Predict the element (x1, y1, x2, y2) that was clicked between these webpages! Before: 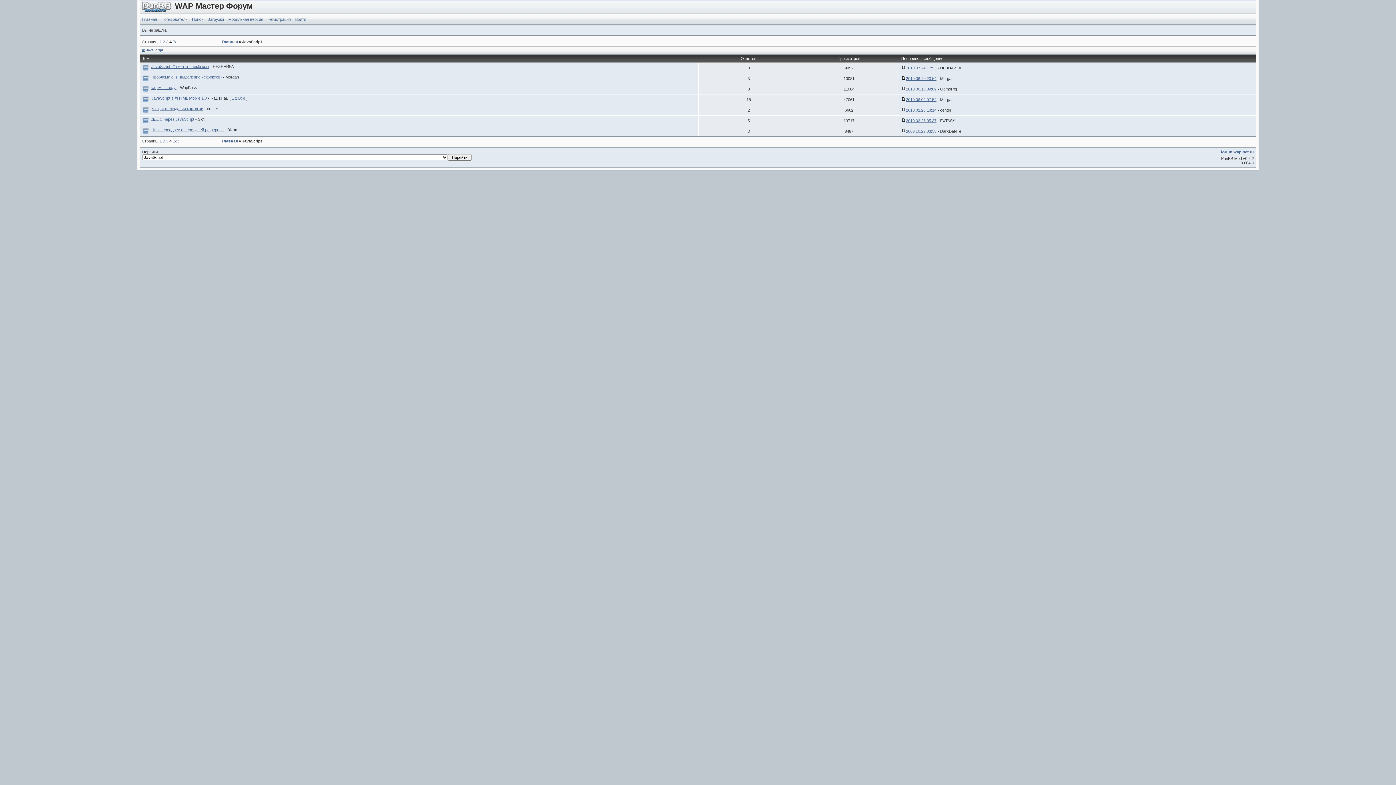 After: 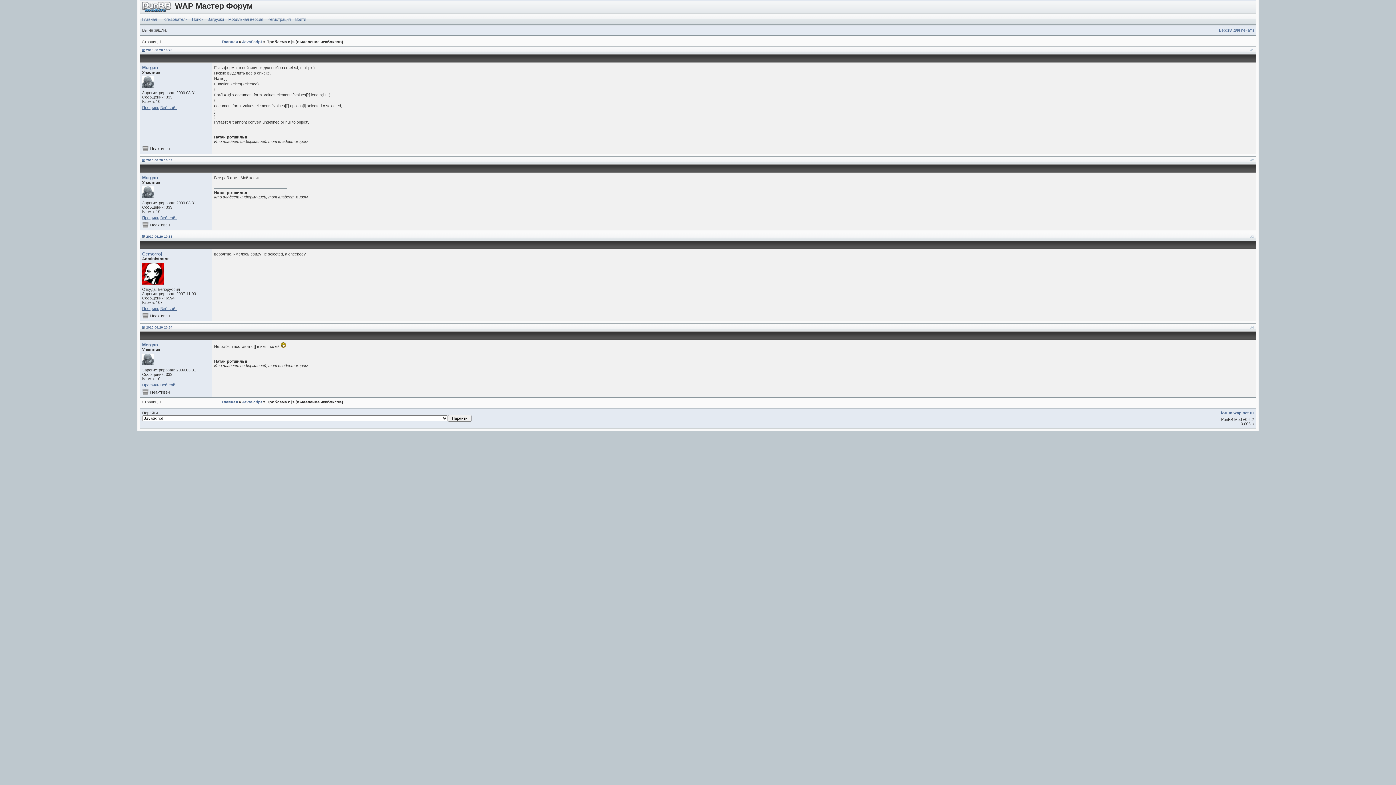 Action: label: 2010.06.20 20:54 bbox: (901, 76, 936, 80)